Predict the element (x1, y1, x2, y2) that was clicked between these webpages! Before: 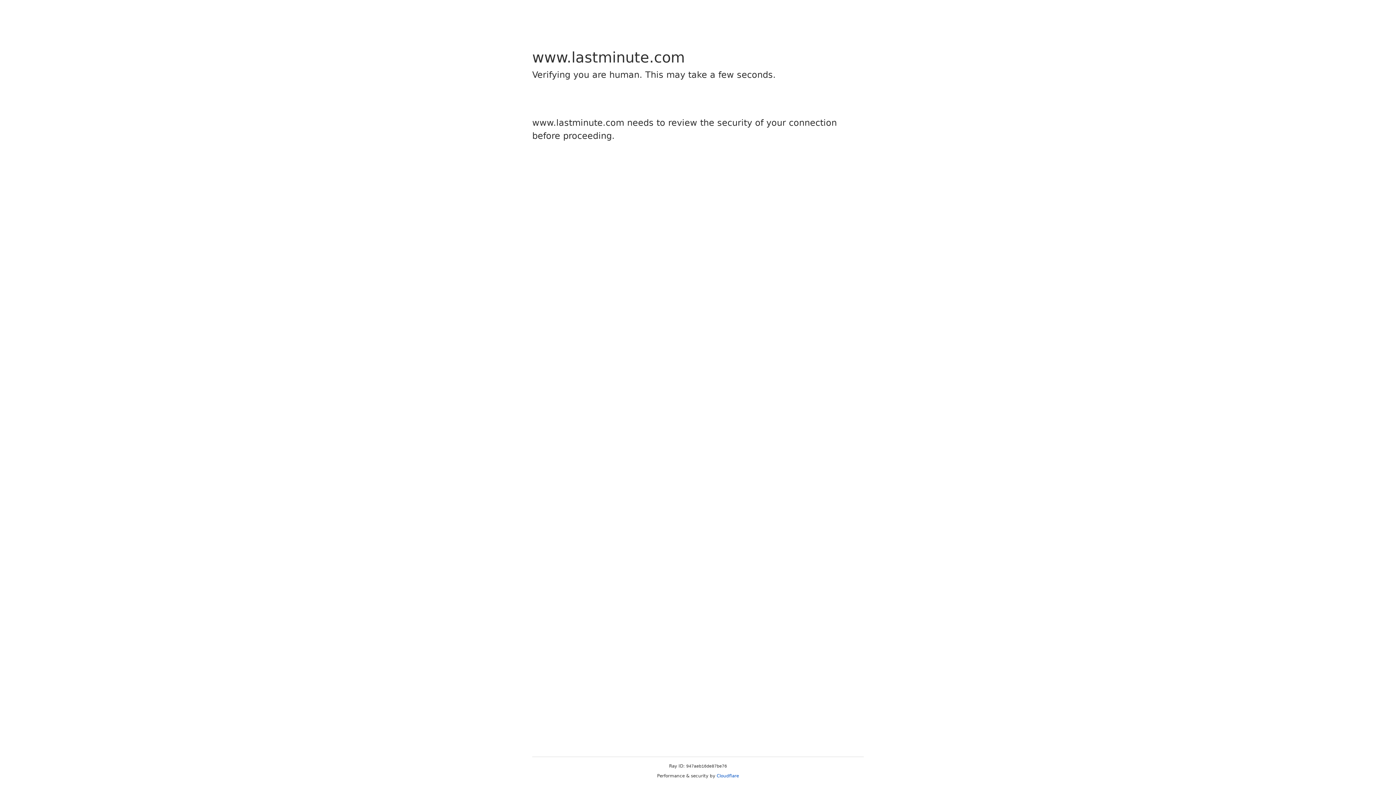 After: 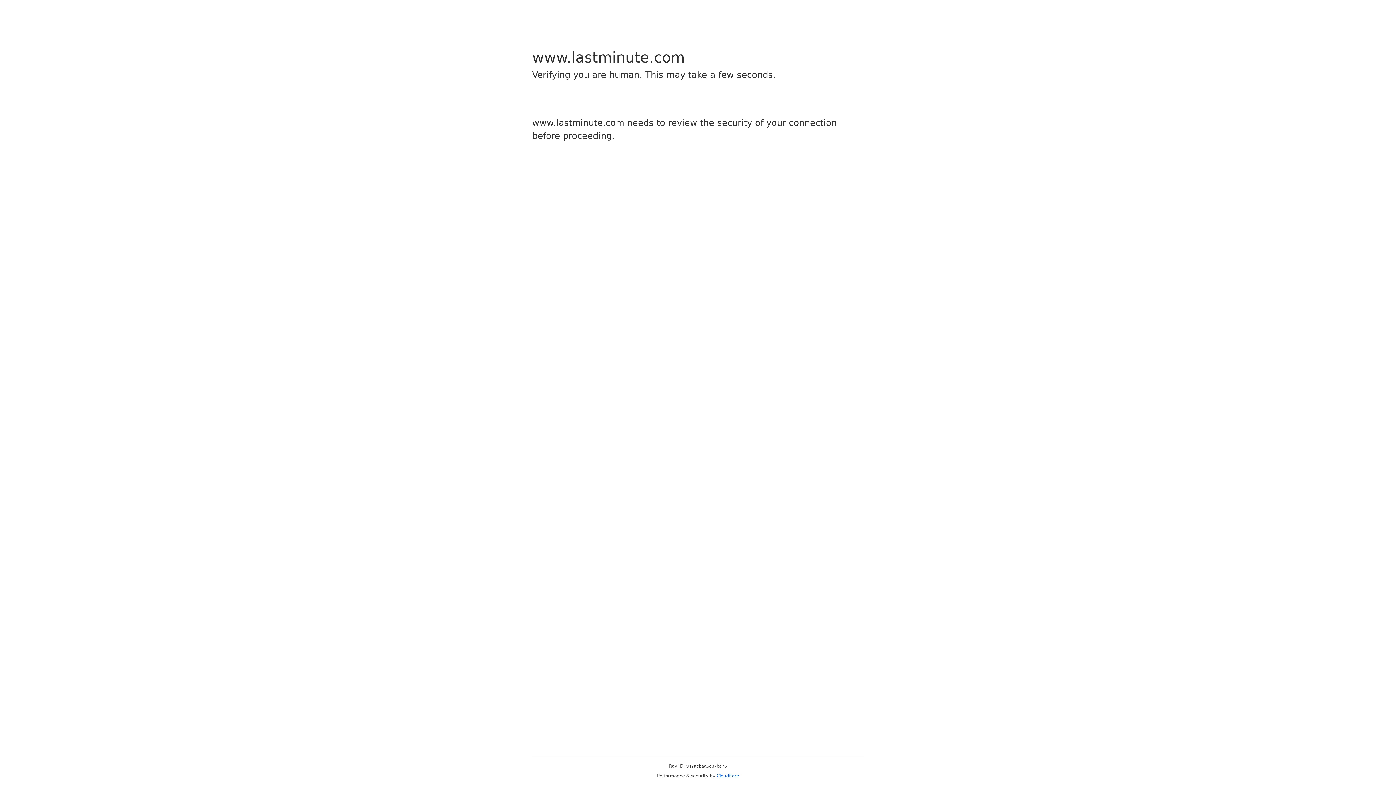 Action: label: Cloudflare bbox: (716, 773, 739, 778)